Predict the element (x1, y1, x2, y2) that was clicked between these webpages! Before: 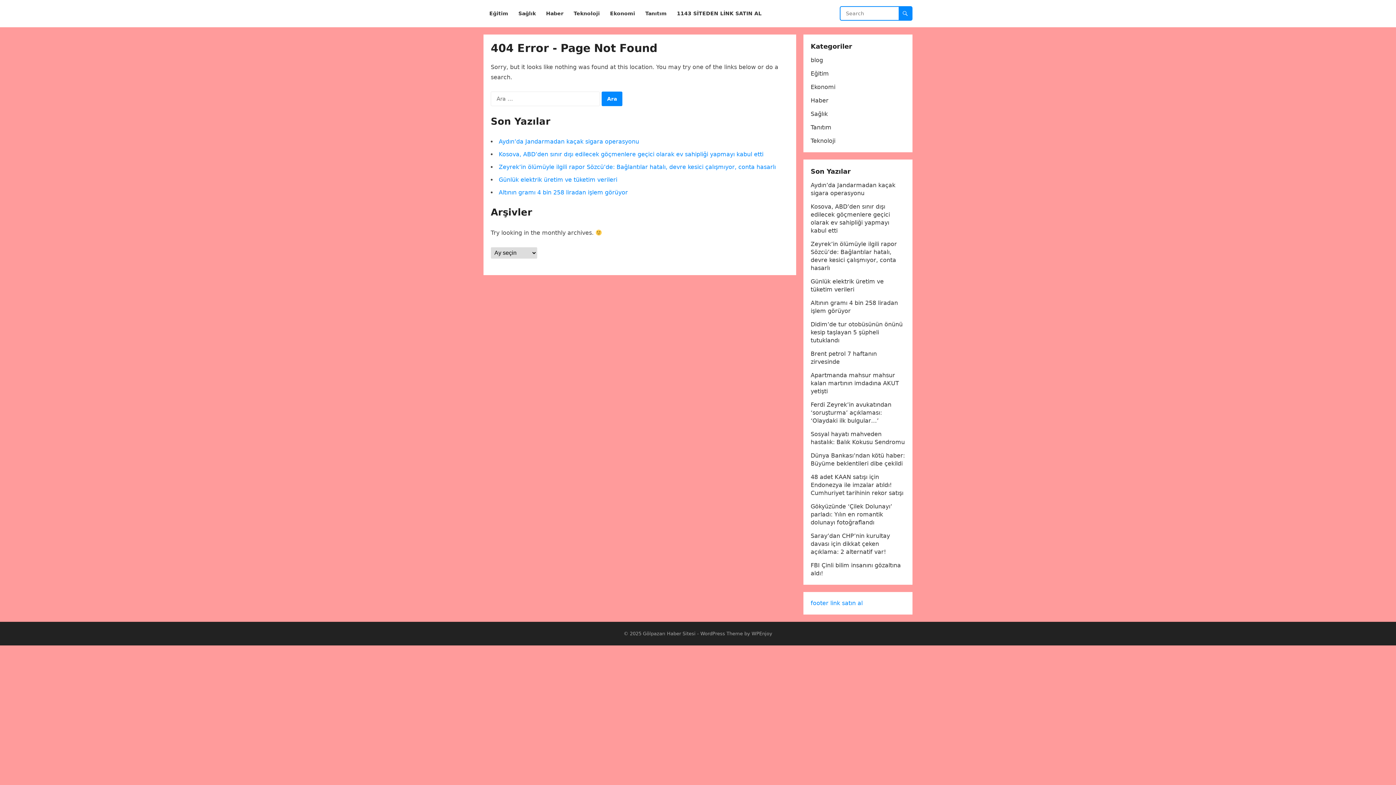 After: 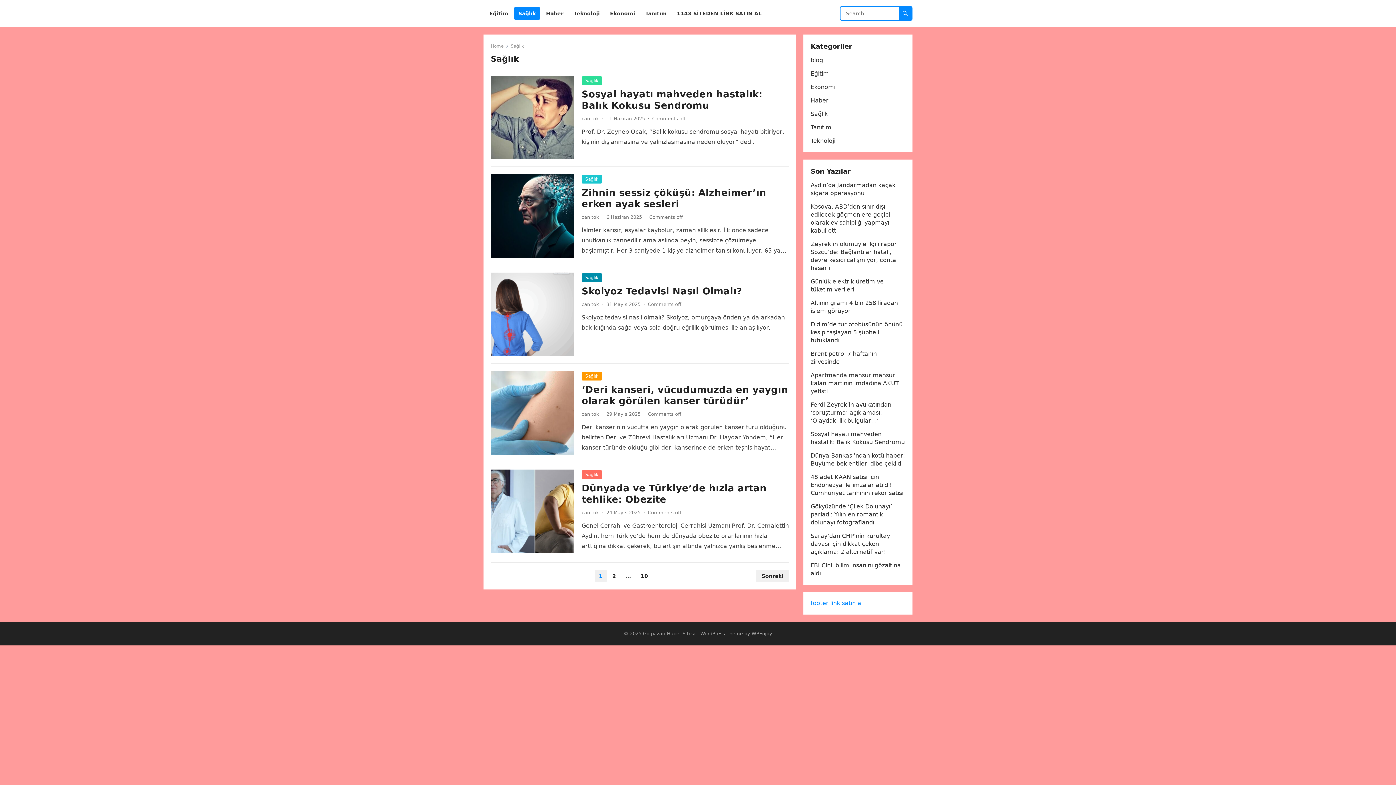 Action: label: Sağlık bbox: (810, 110, 828, 117)